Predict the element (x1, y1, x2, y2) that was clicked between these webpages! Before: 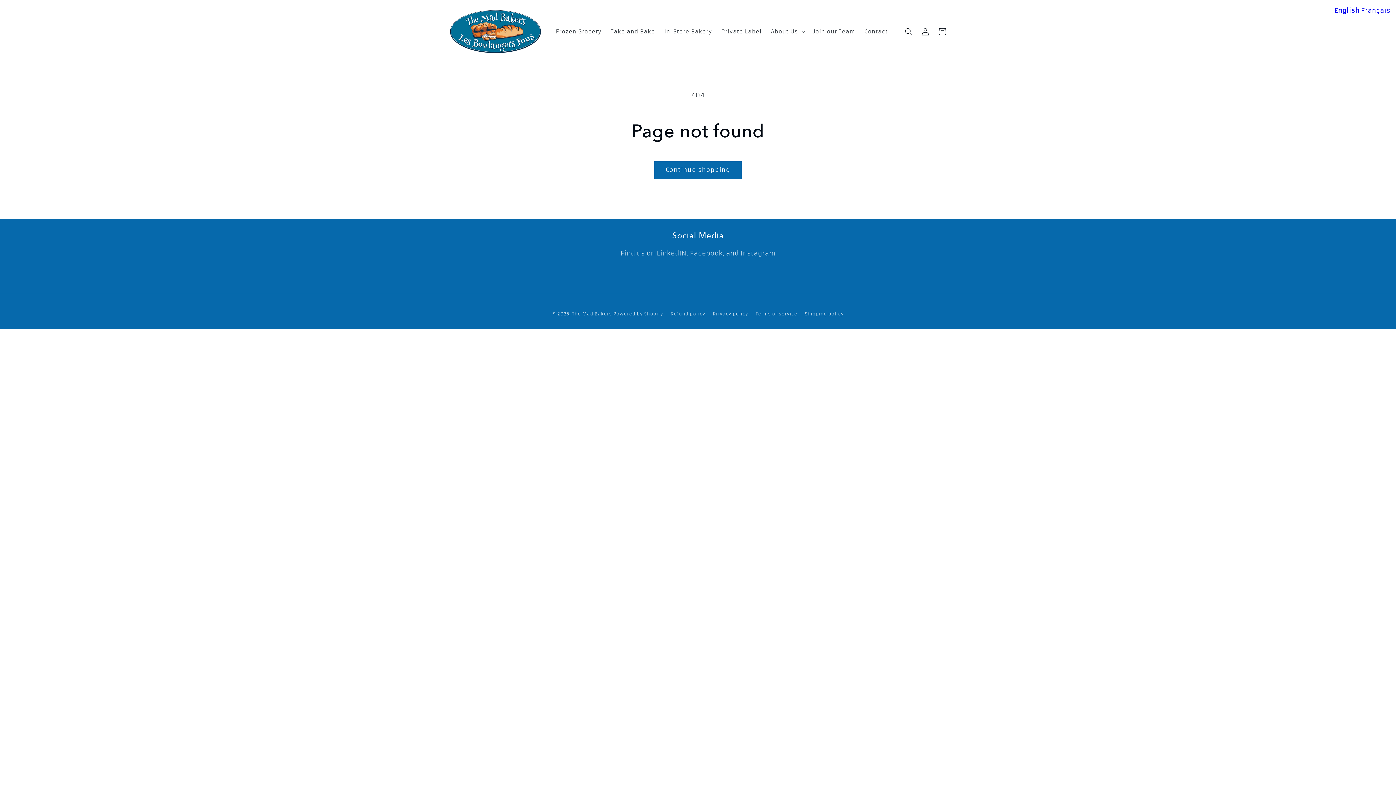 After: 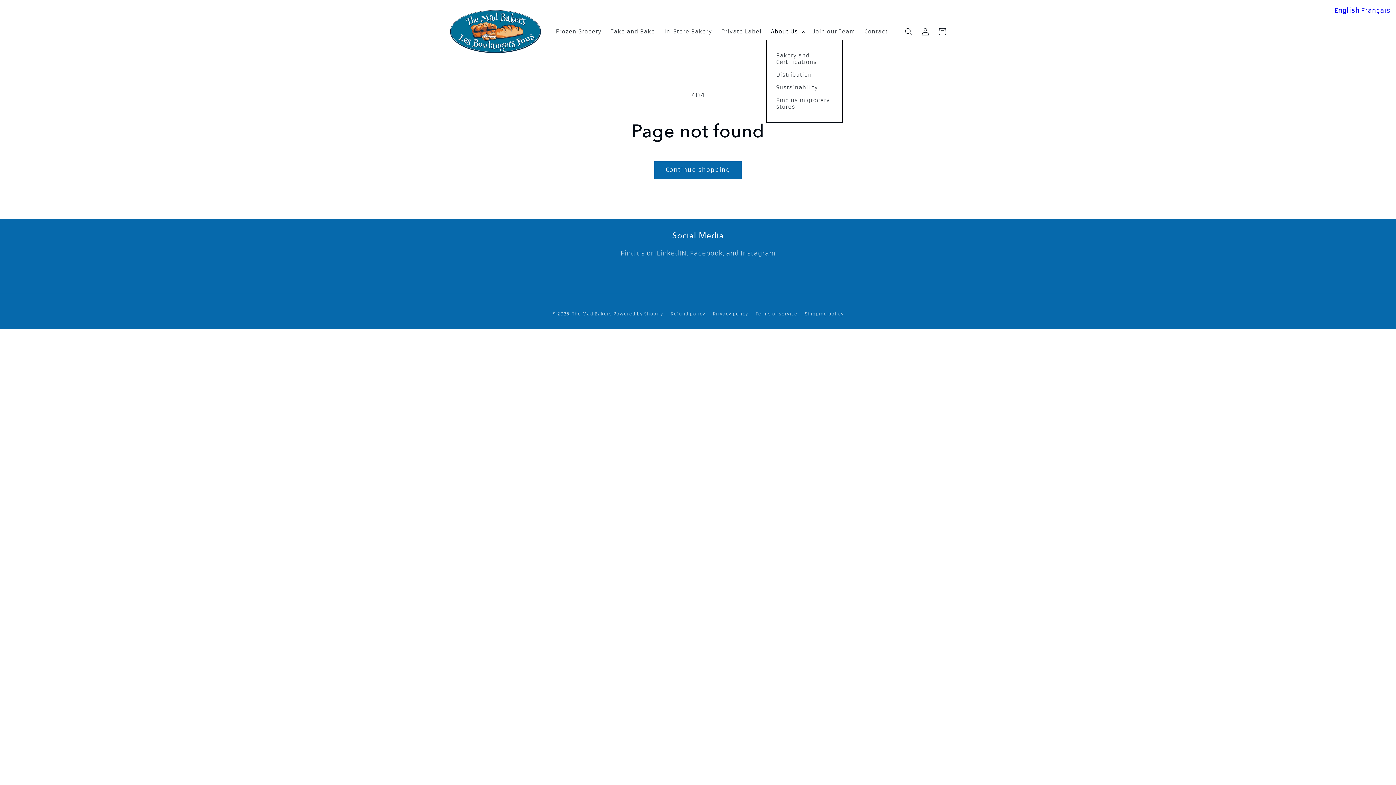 Action: label: About Us bbox: (766, 23, 808, 39)